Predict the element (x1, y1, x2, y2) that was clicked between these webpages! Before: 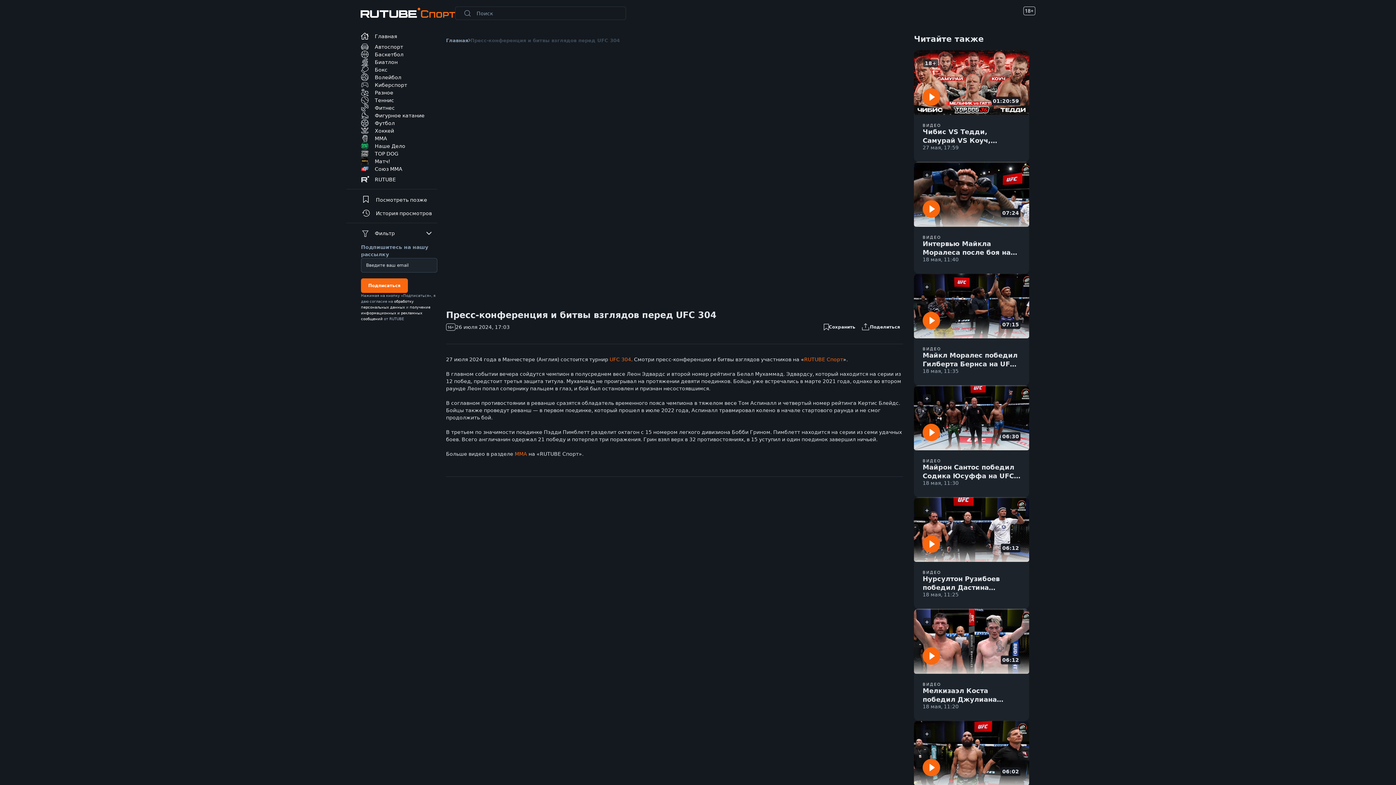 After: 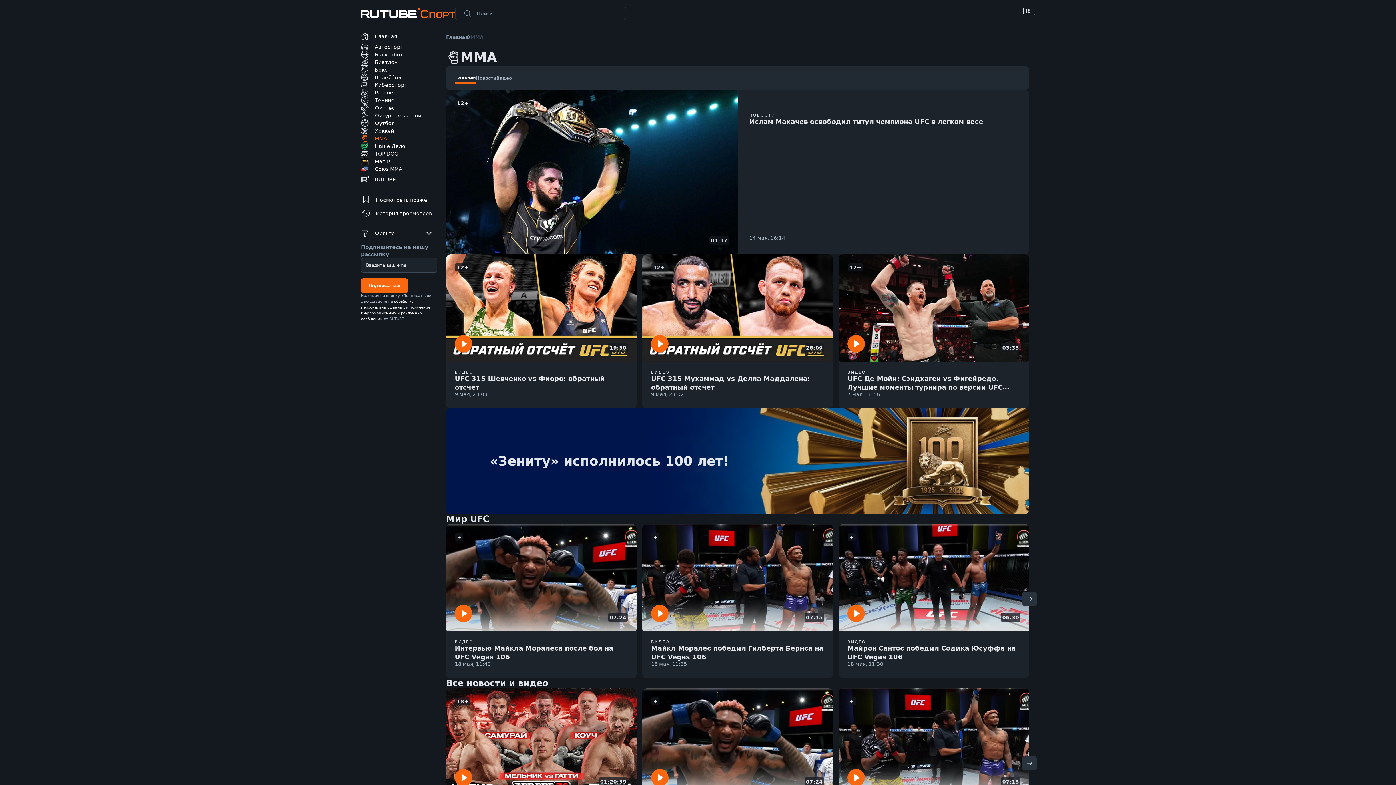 Action: bbox: (514, 451, 527, 457) label: ММА